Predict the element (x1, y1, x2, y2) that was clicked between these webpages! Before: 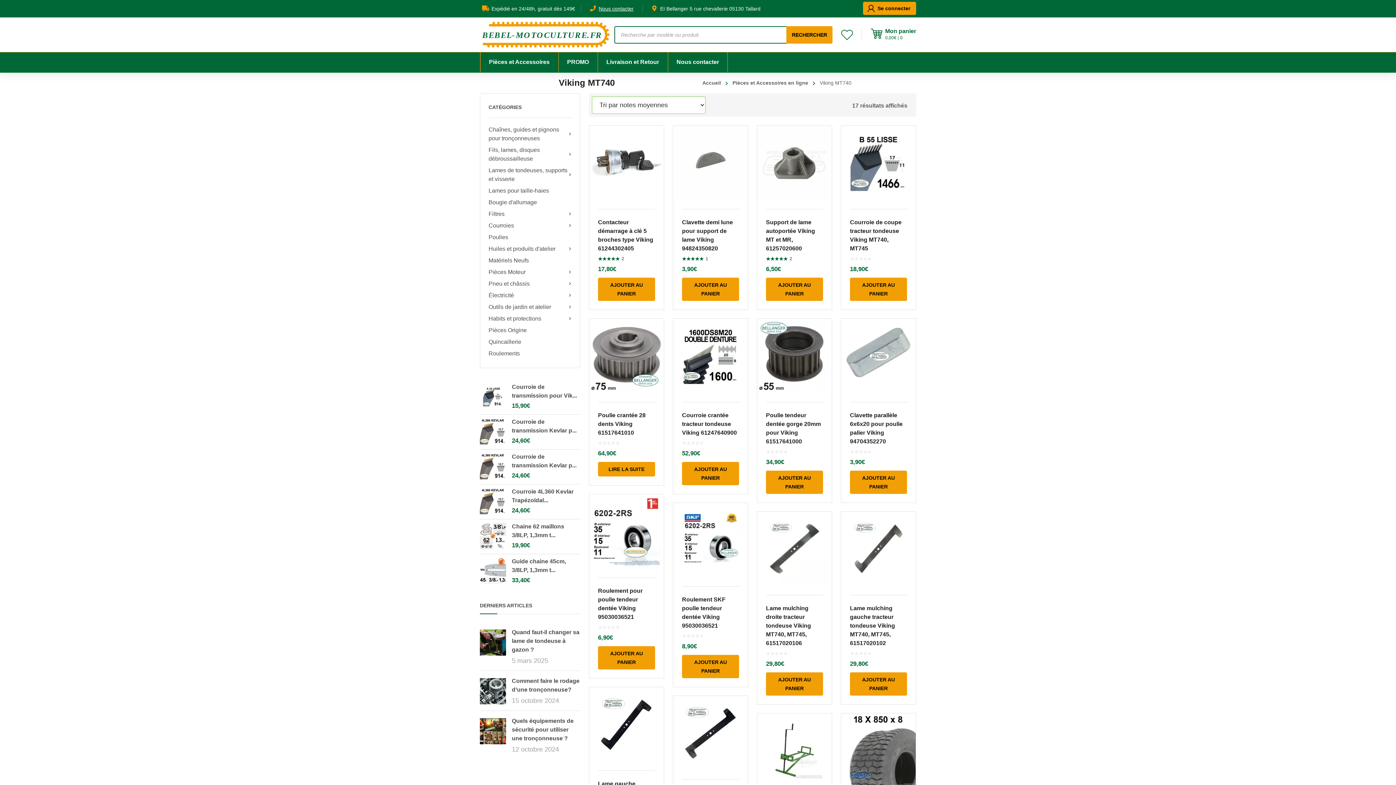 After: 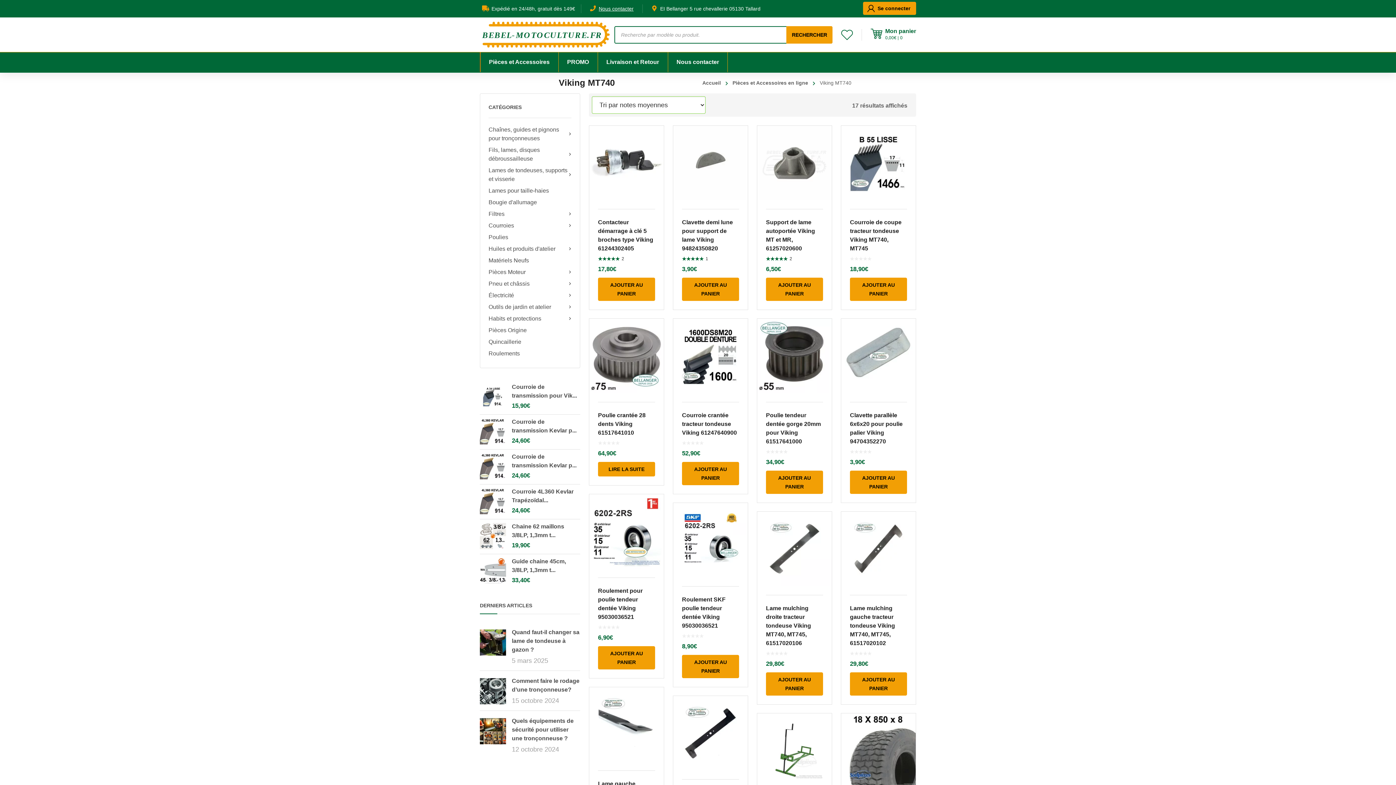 Action: bbox: (649, 699, 658, 708) label:  Ajouter à la liste de souhaits